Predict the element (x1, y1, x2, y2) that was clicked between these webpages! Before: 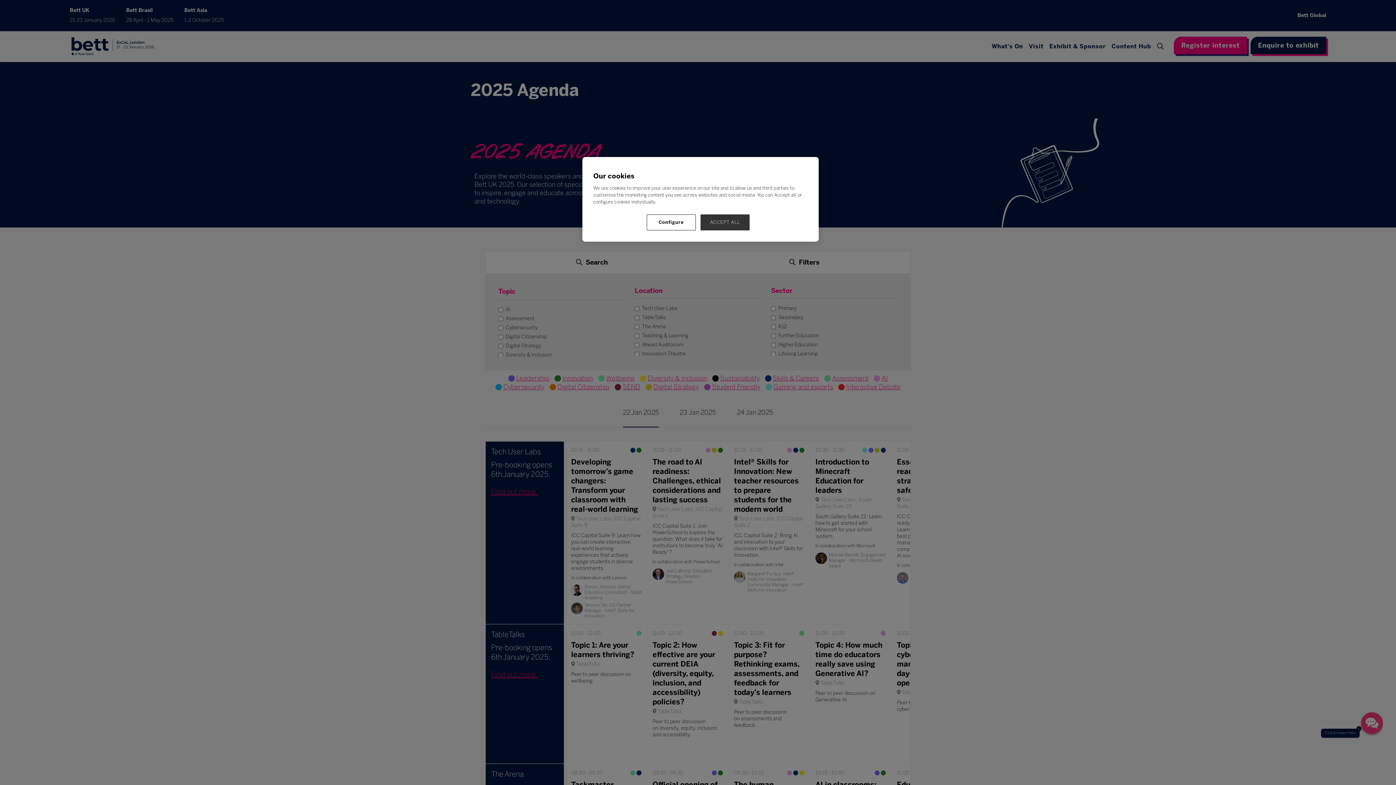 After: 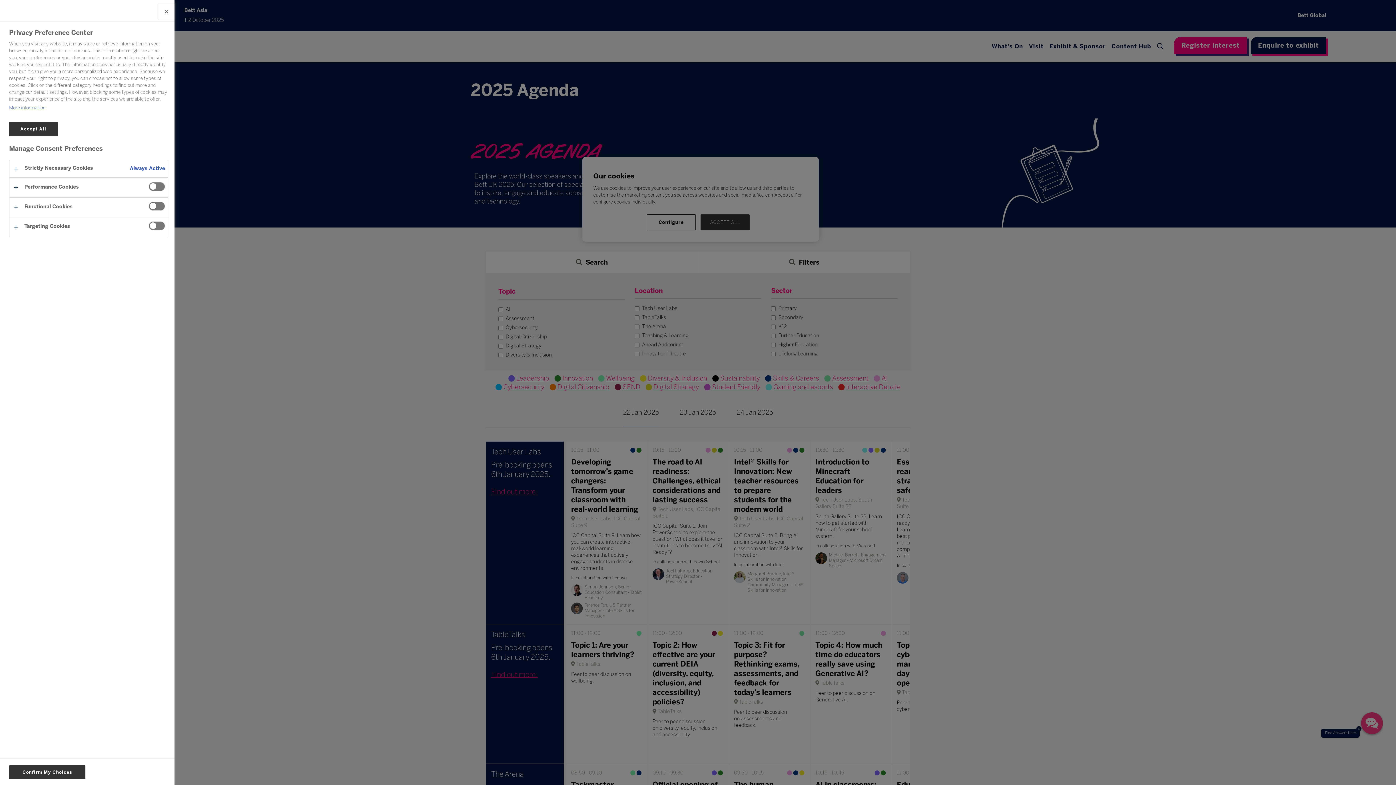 Action: bbox: (646, 214, 696, 230) label: Configure